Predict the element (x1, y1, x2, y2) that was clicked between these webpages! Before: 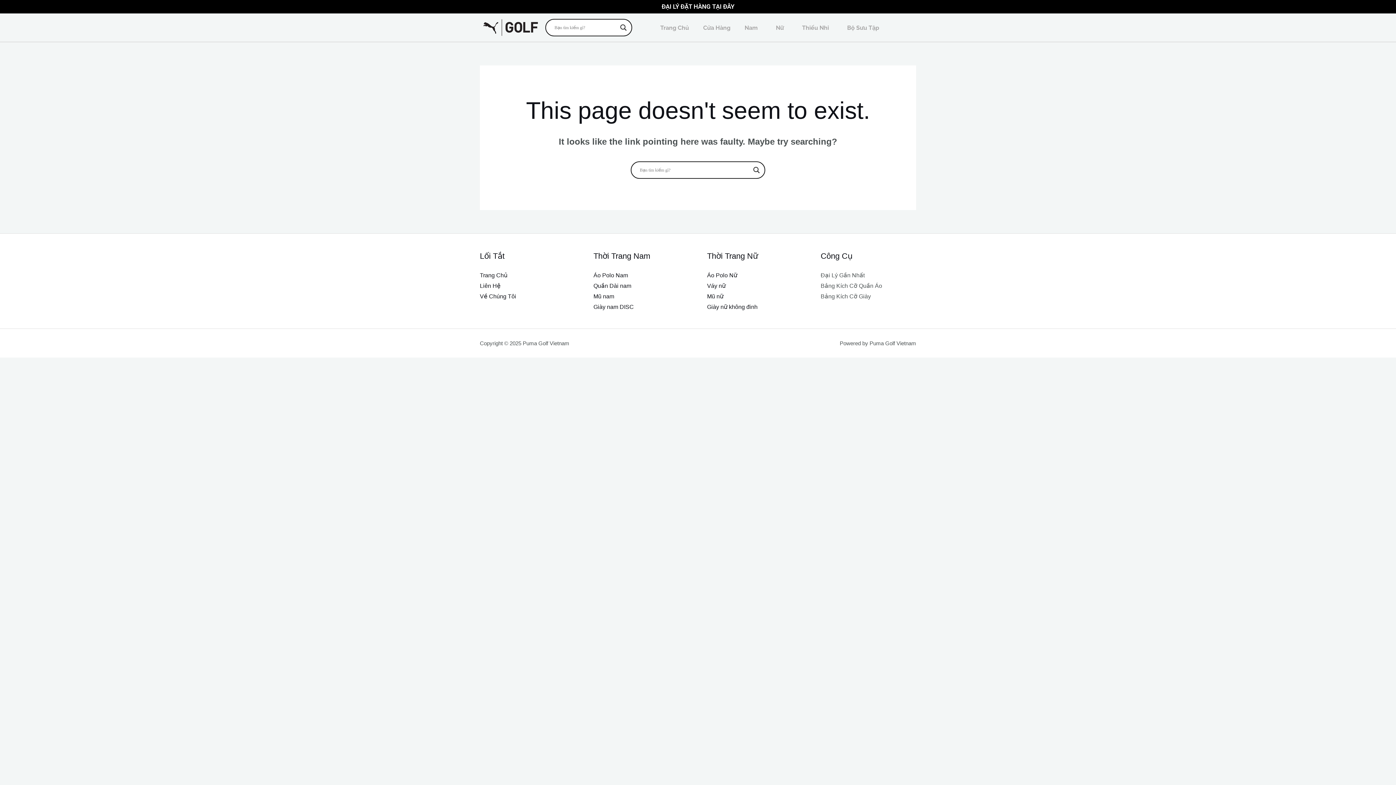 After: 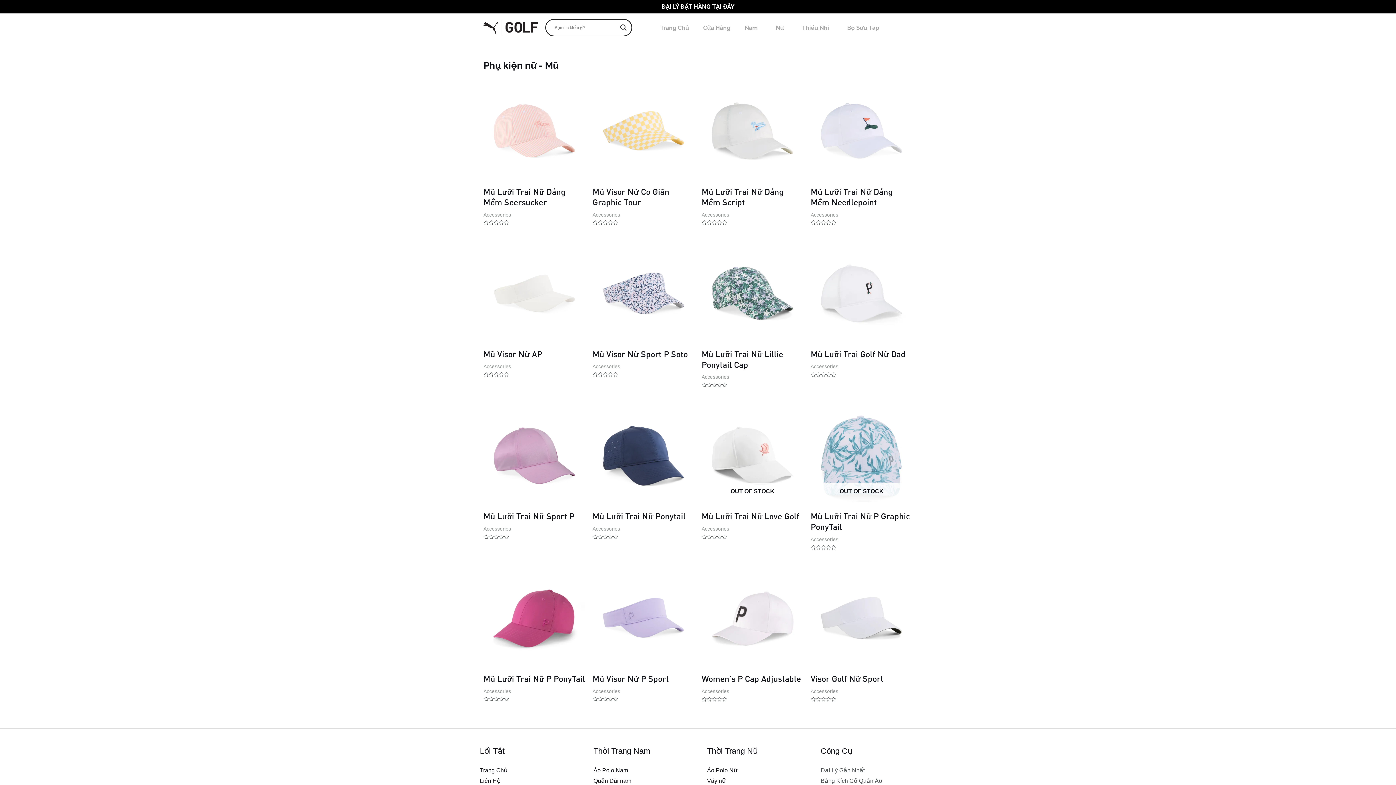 Action: bbox: (707, 293, 723, 299) label: Mũ nữ